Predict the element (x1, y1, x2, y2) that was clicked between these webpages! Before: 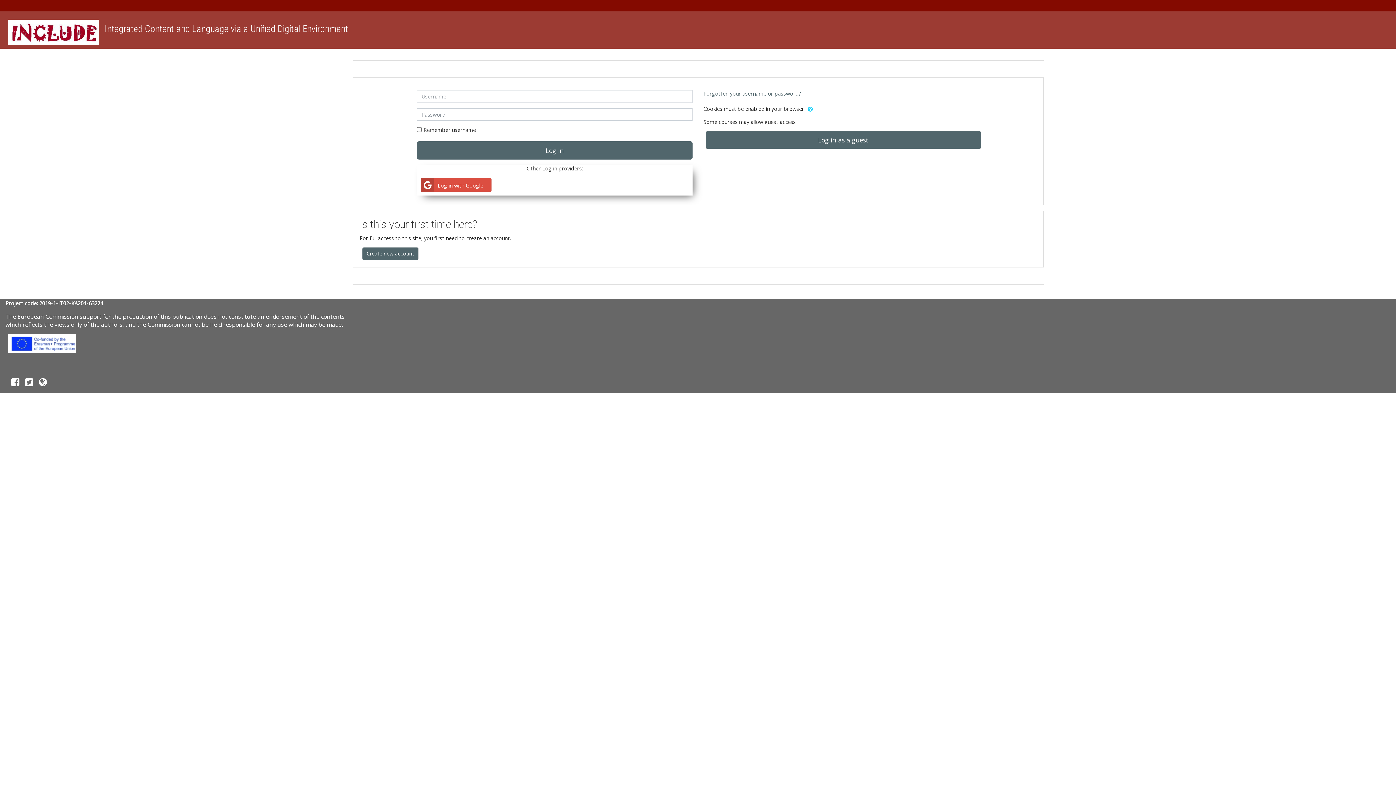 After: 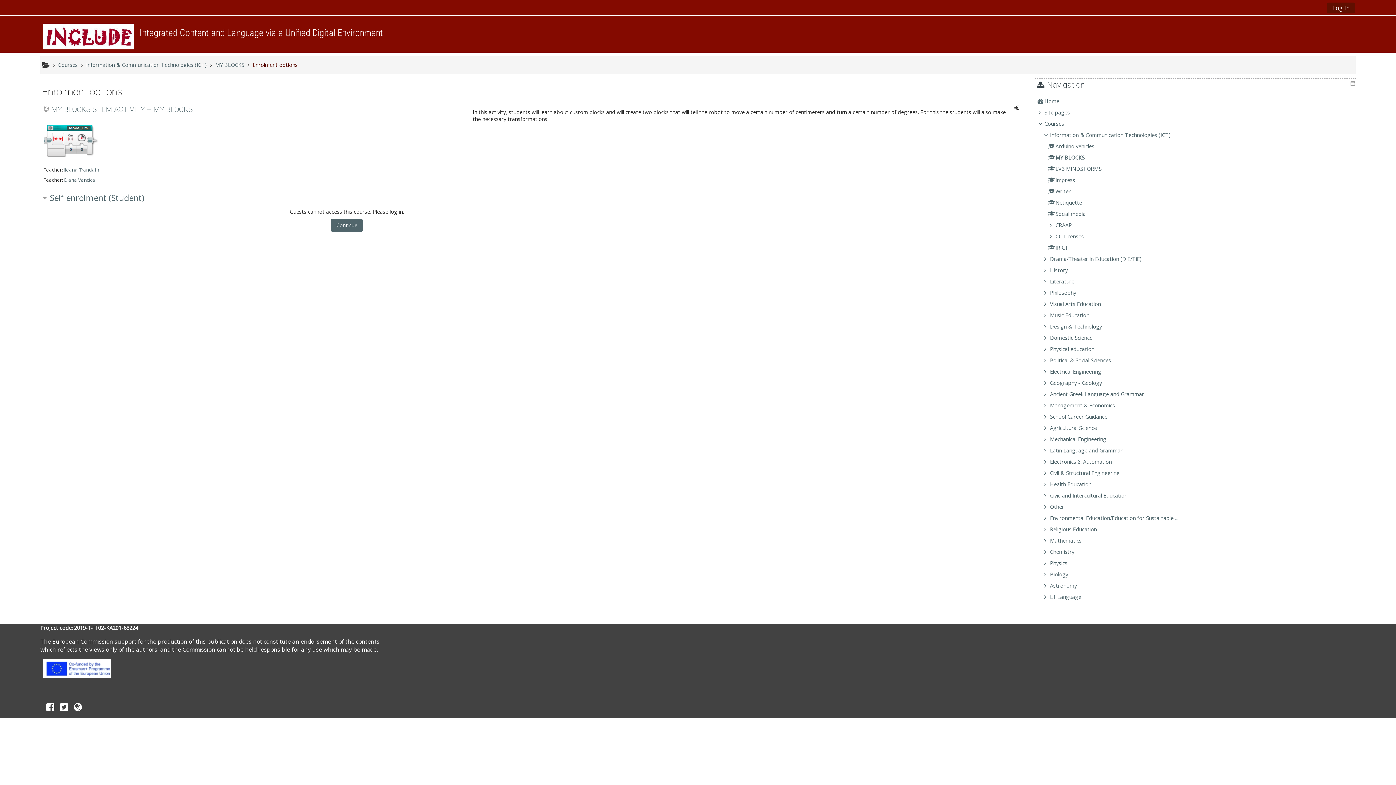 Action: bbox: (705, 131, 981, 149) label: Log in as a guest